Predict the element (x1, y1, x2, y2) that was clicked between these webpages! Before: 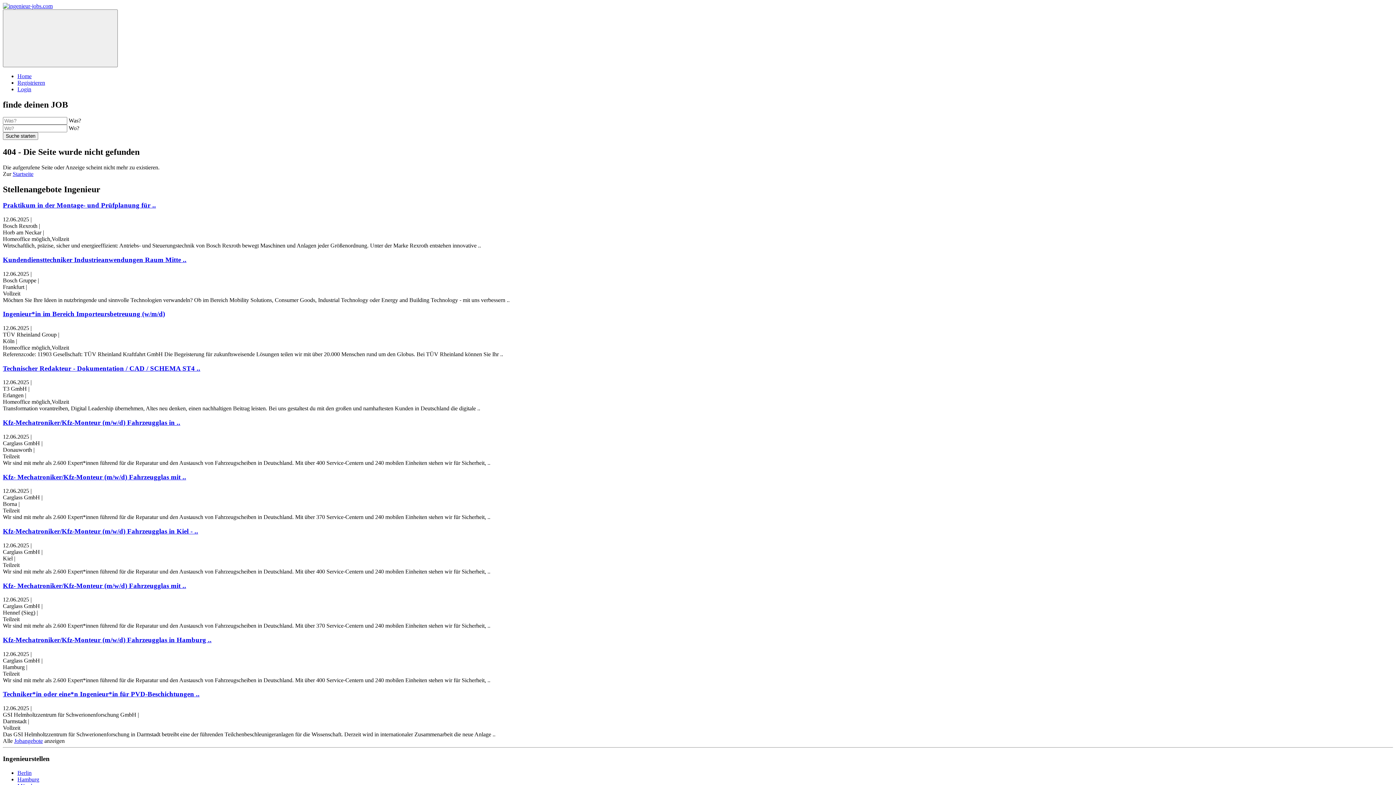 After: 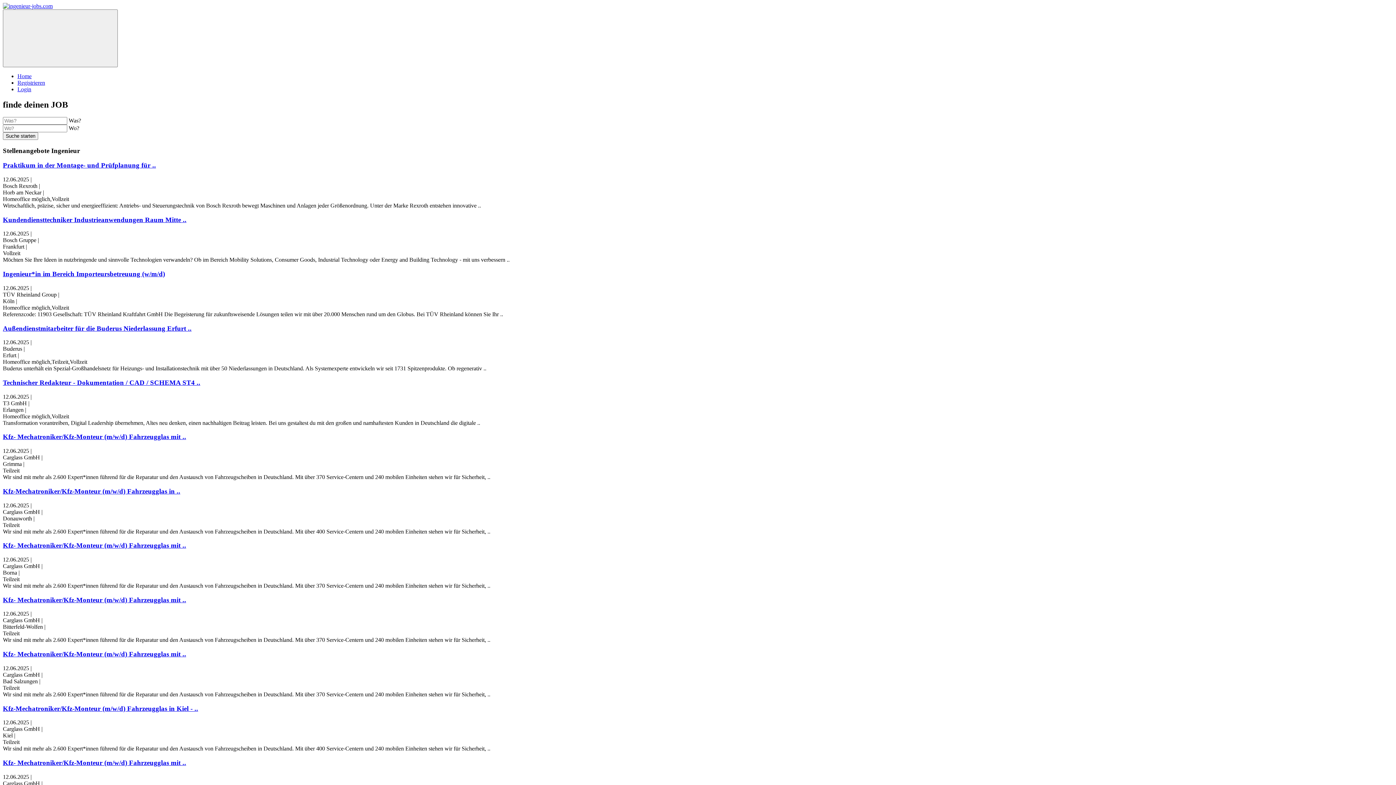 Action: label: Suche starten bbox: (2, 132, 38, 139)